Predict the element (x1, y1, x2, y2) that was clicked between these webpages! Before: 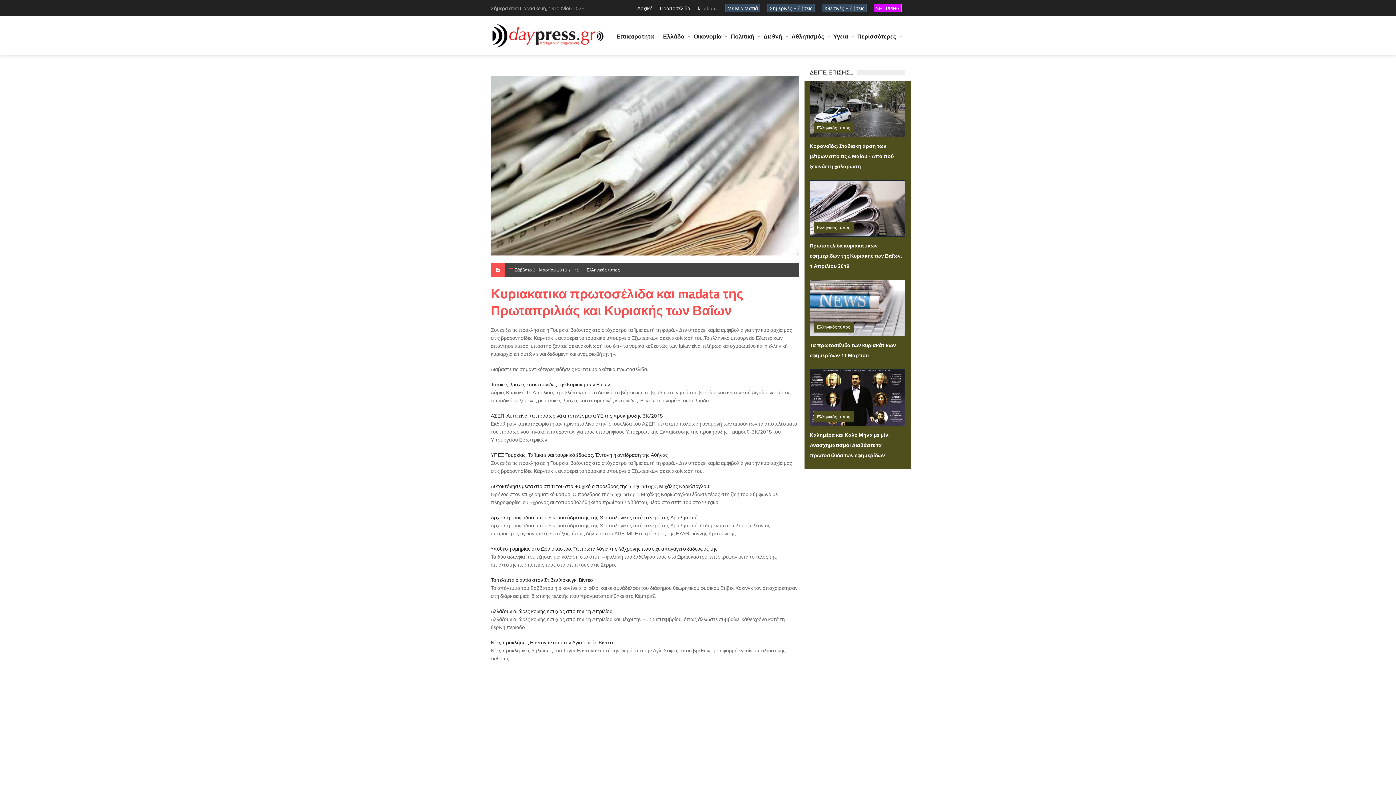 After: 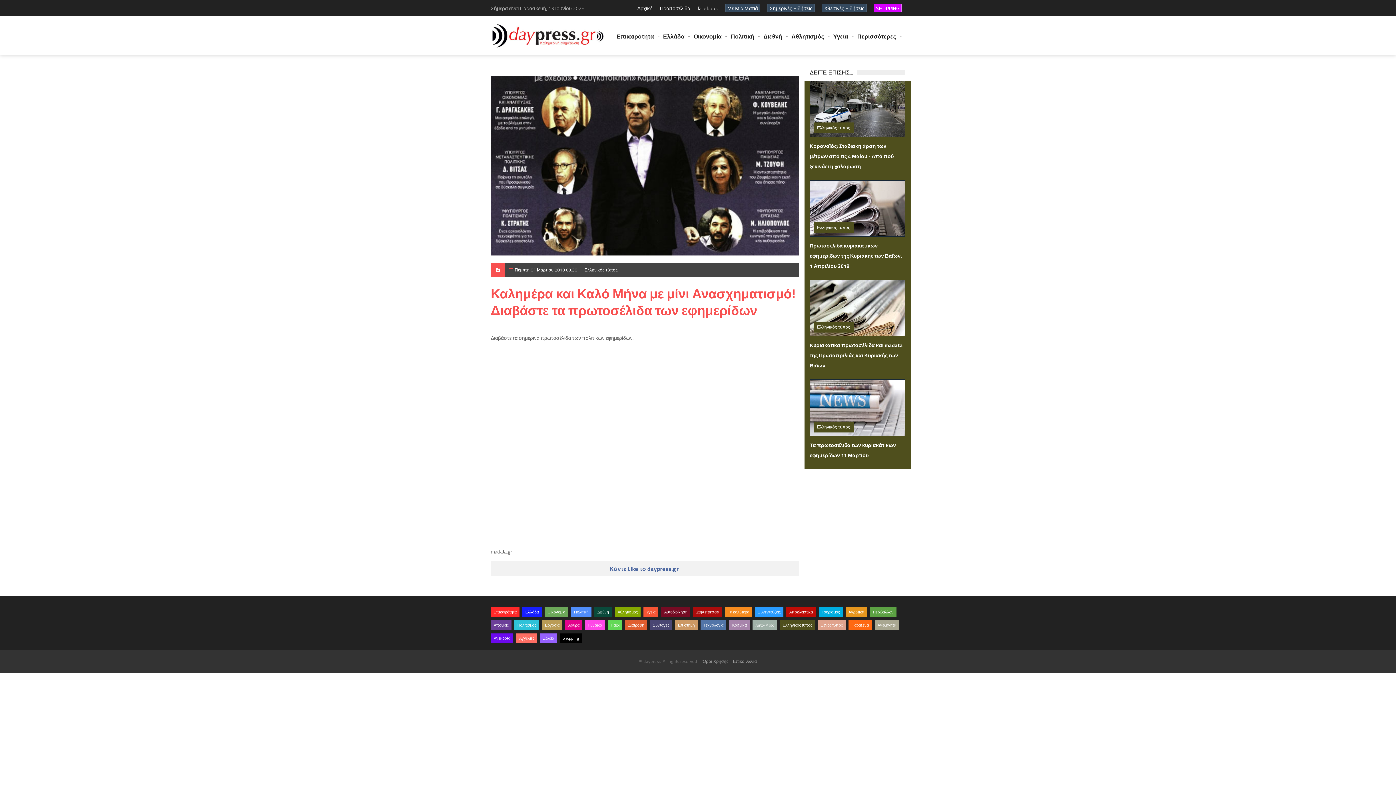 Action: bbox: (849, 389, 865, 405)